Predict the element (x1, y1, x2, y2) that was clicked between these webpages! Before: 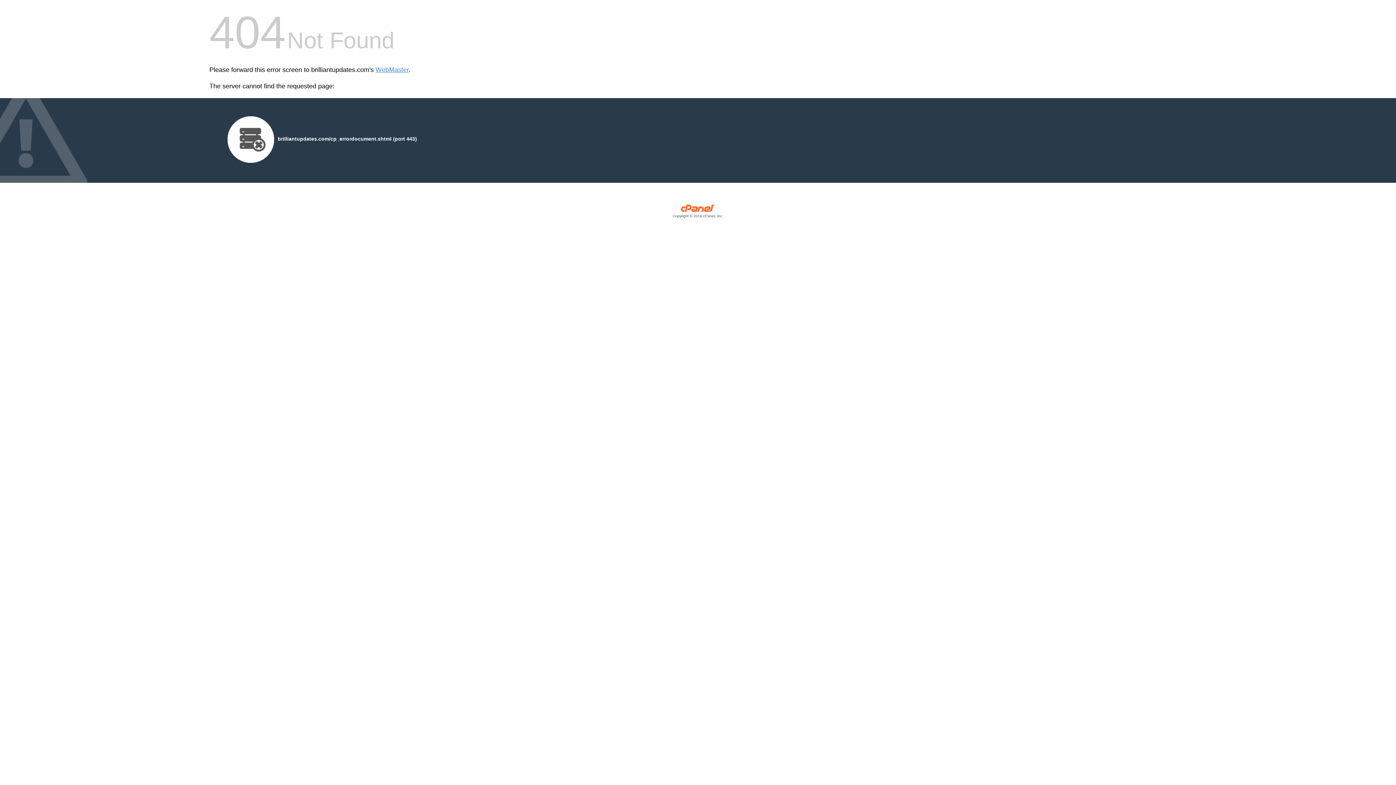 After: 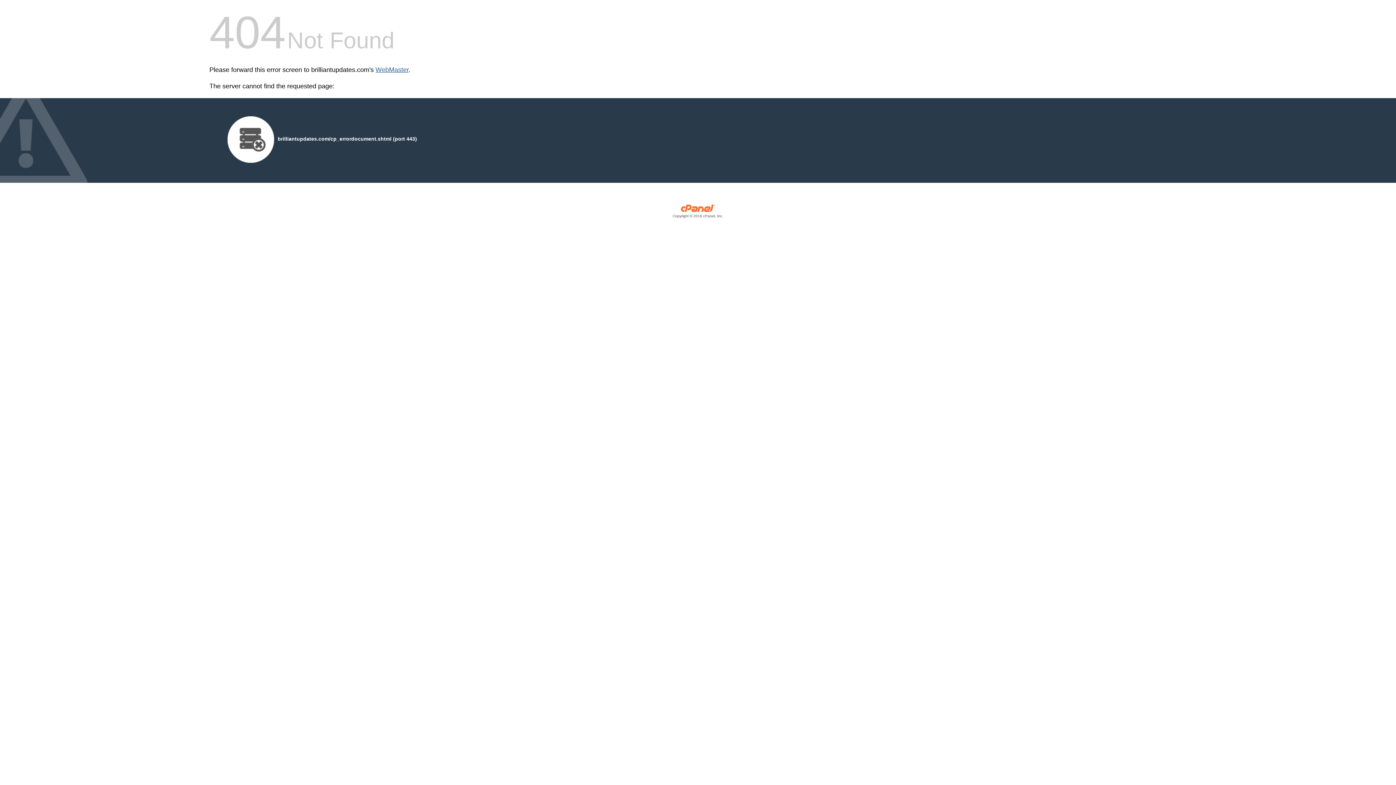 Action: bbox: (375, 66, 408, 73) label: WebMaster